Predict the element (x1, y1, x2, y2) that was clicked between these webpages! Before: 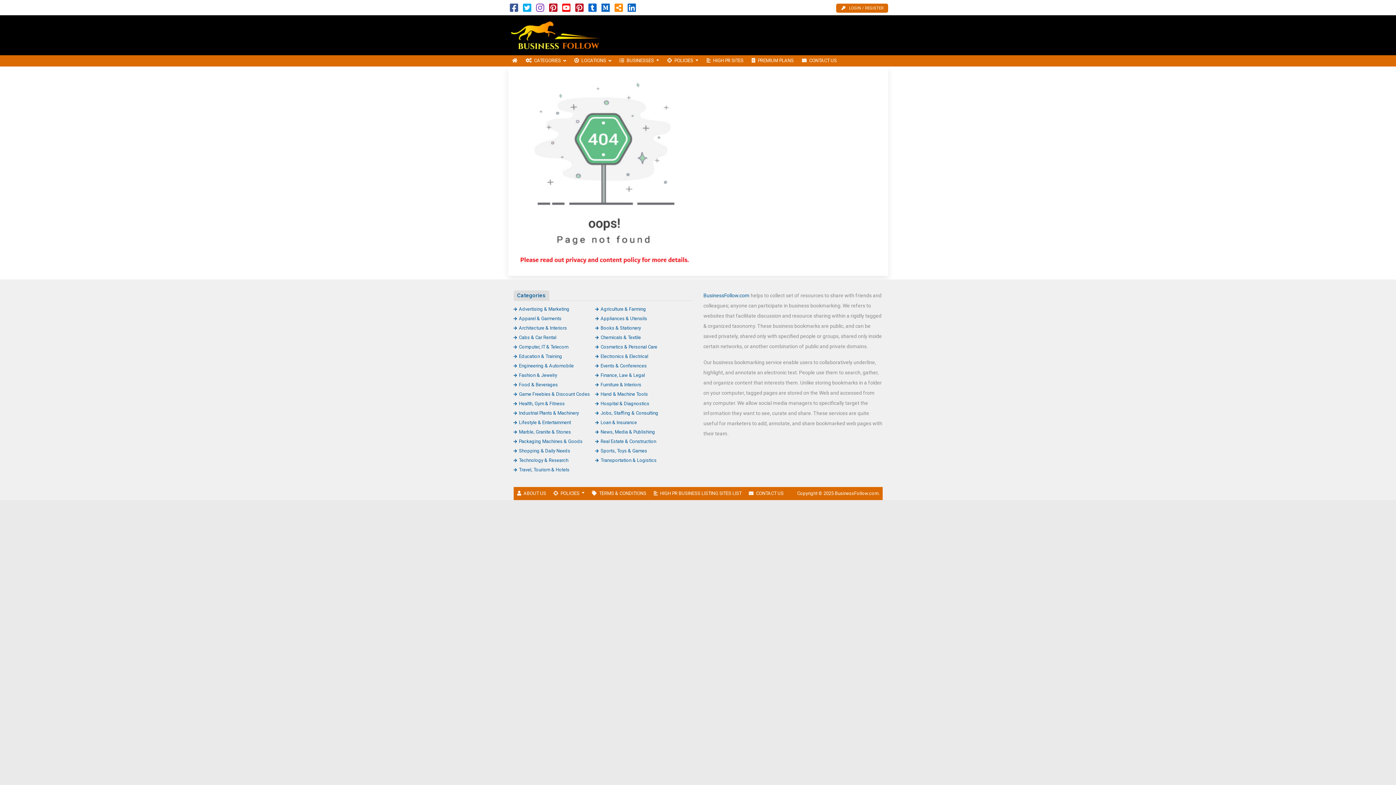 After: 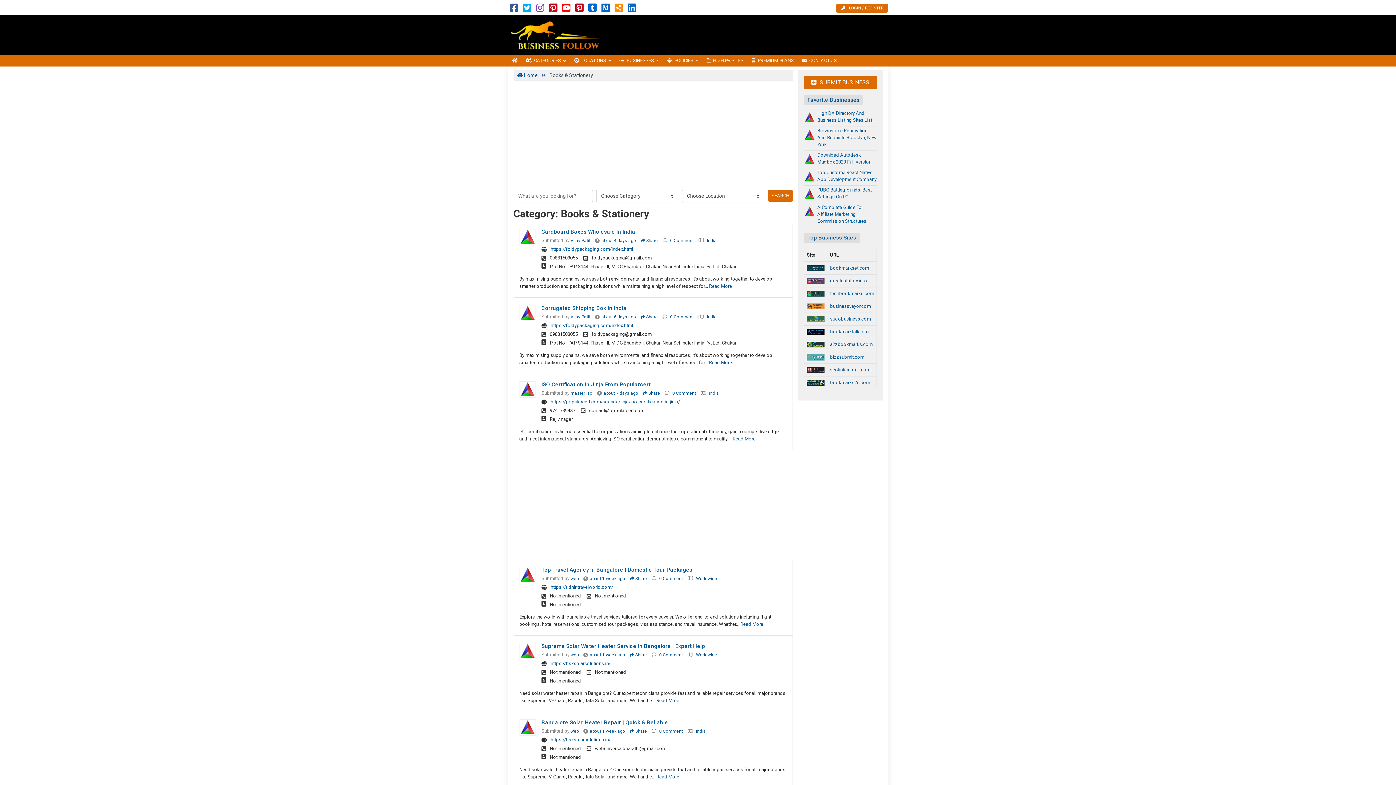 Action: label: Books & Stationery bbox: (595, 325, 641, 330)